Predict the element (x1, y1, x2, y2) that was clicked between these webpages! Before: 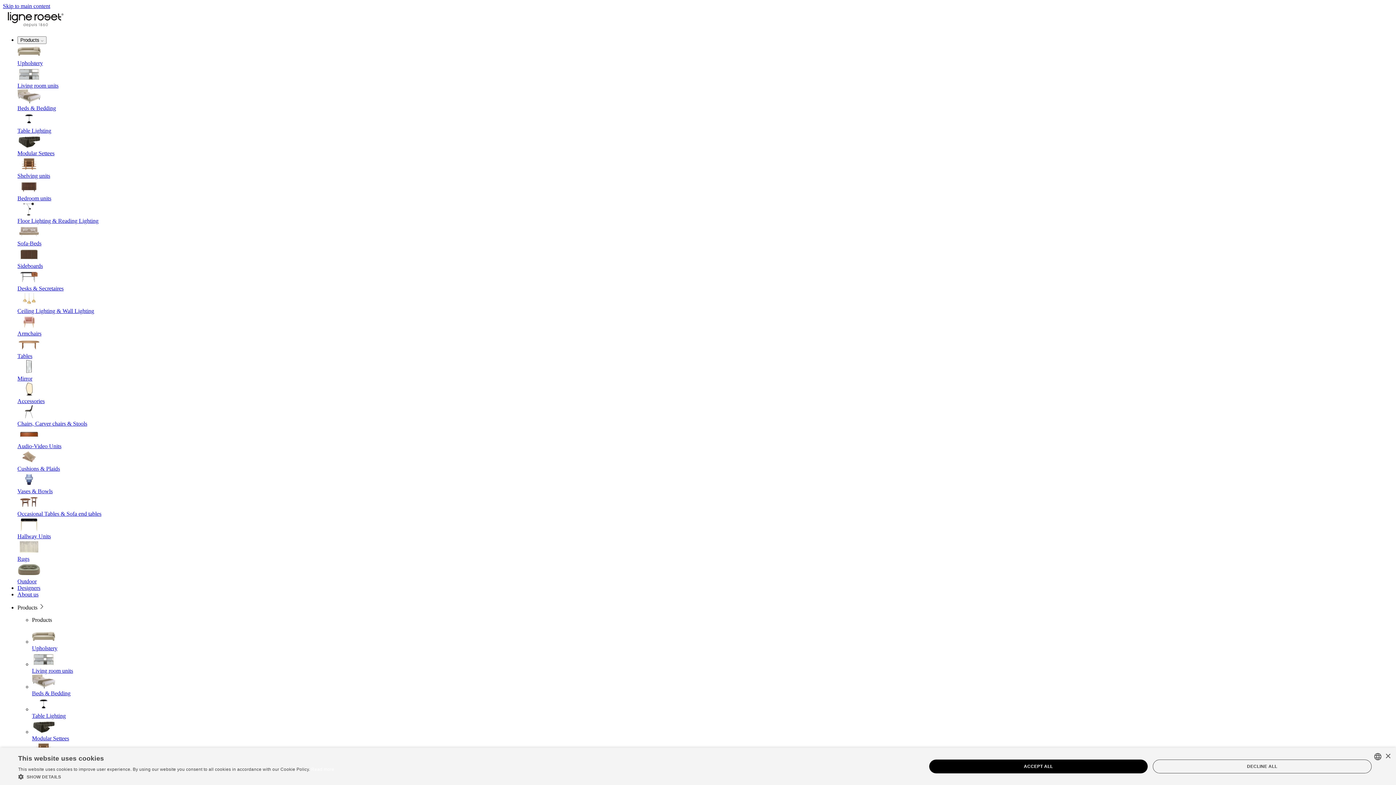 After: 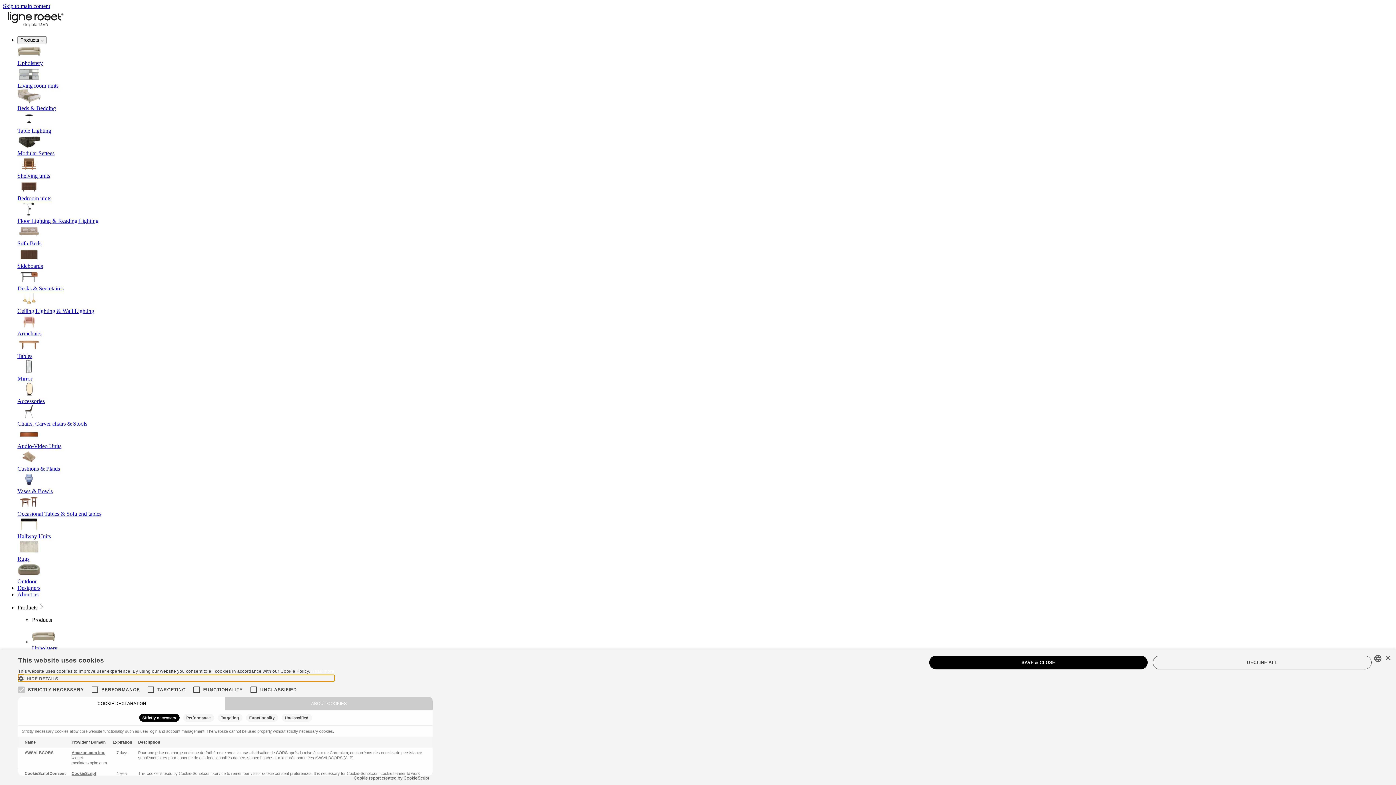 Action: label:  SHOW DETAILS bbox: (18, 773, 334, 780)